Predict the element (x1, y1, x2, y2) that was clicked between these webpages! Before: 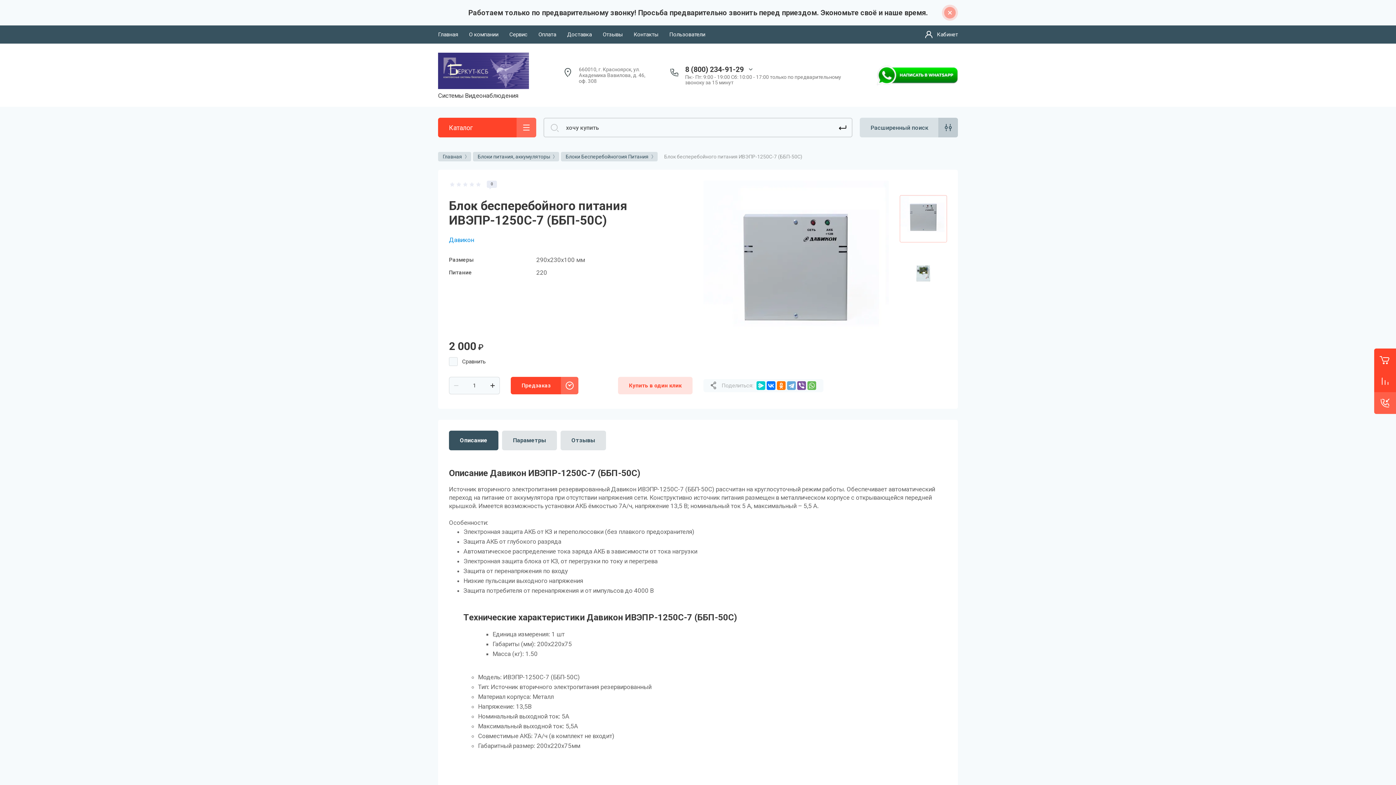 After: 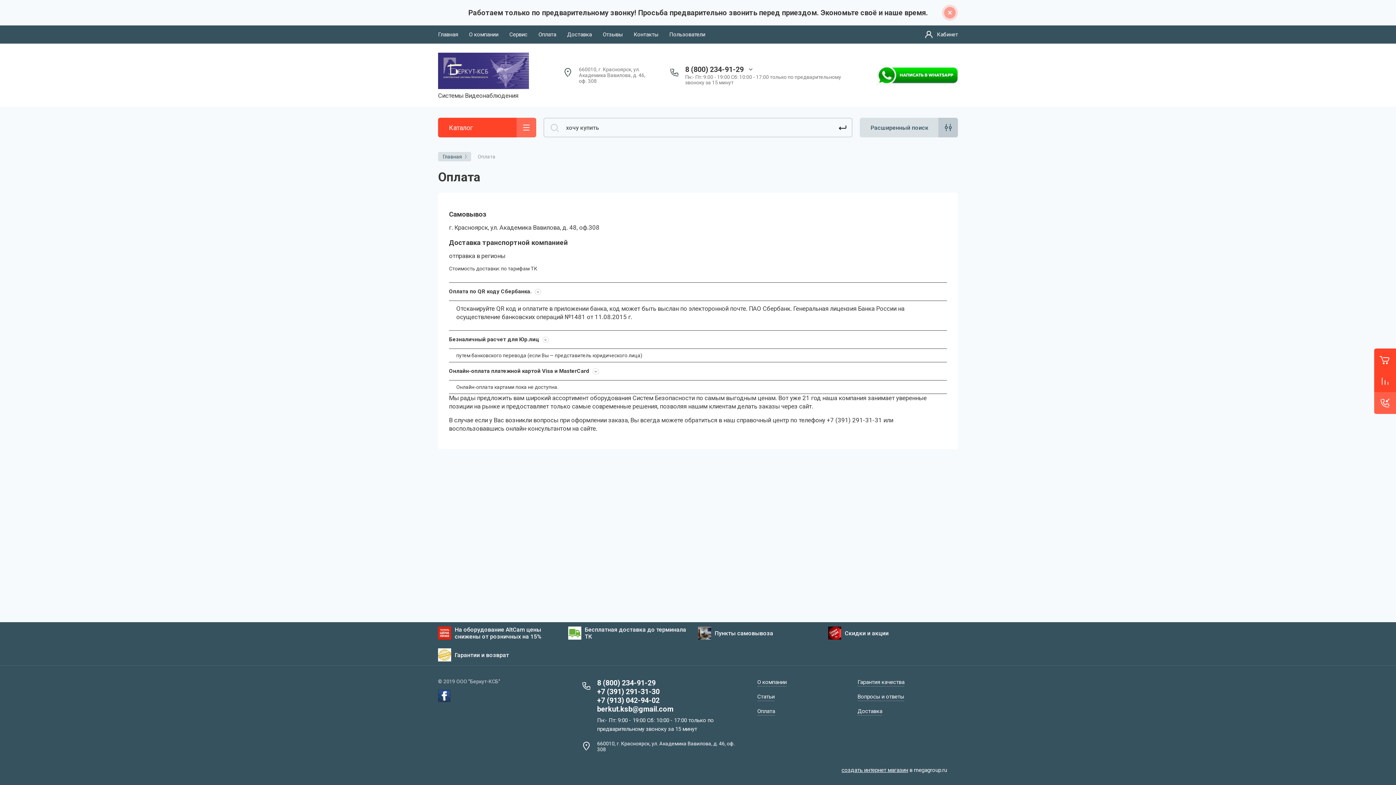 Action: bbox: (538, 25, 556, 43) label: Оплата